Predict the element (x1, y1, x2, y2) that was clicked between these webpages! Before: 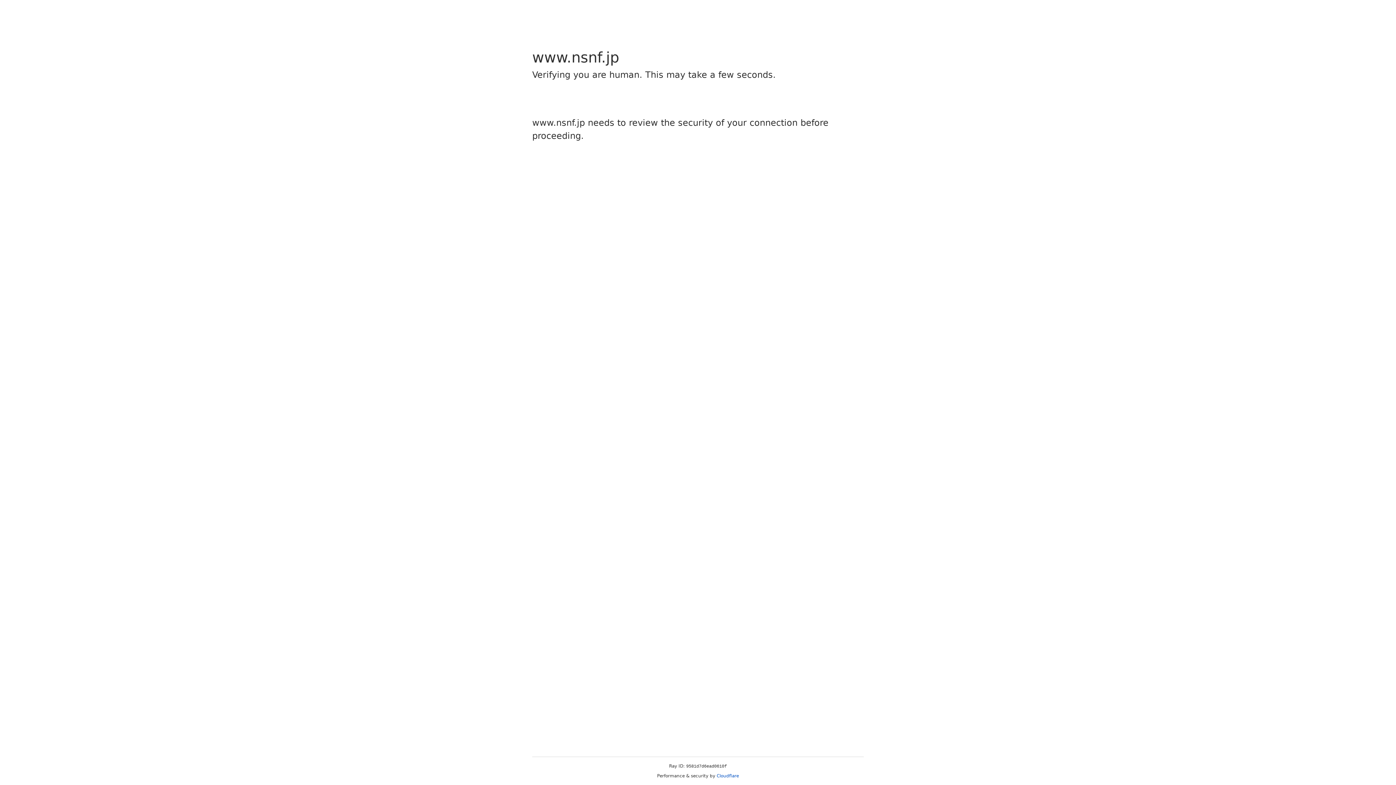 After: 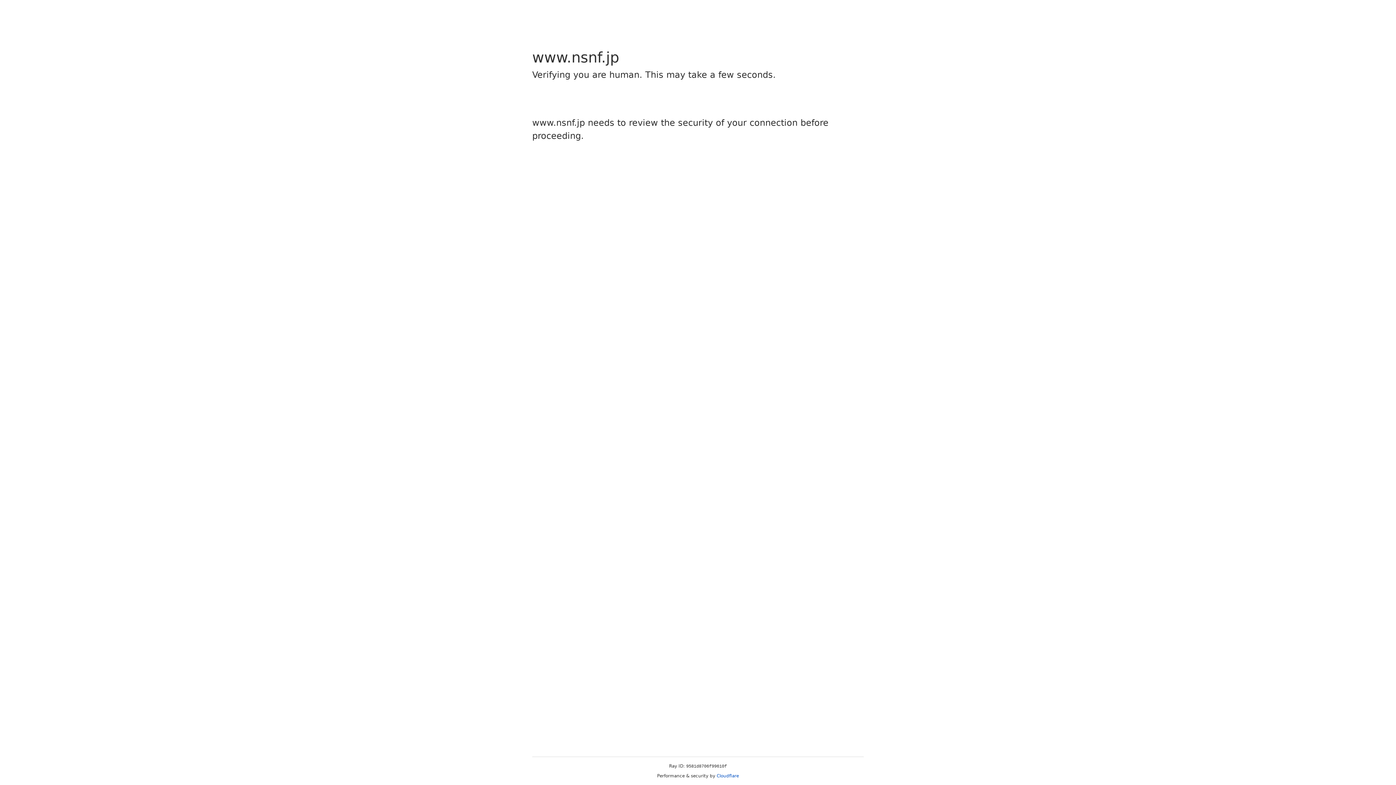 Action: label: Cloudflare bbox: (716, 773, 739, 778)